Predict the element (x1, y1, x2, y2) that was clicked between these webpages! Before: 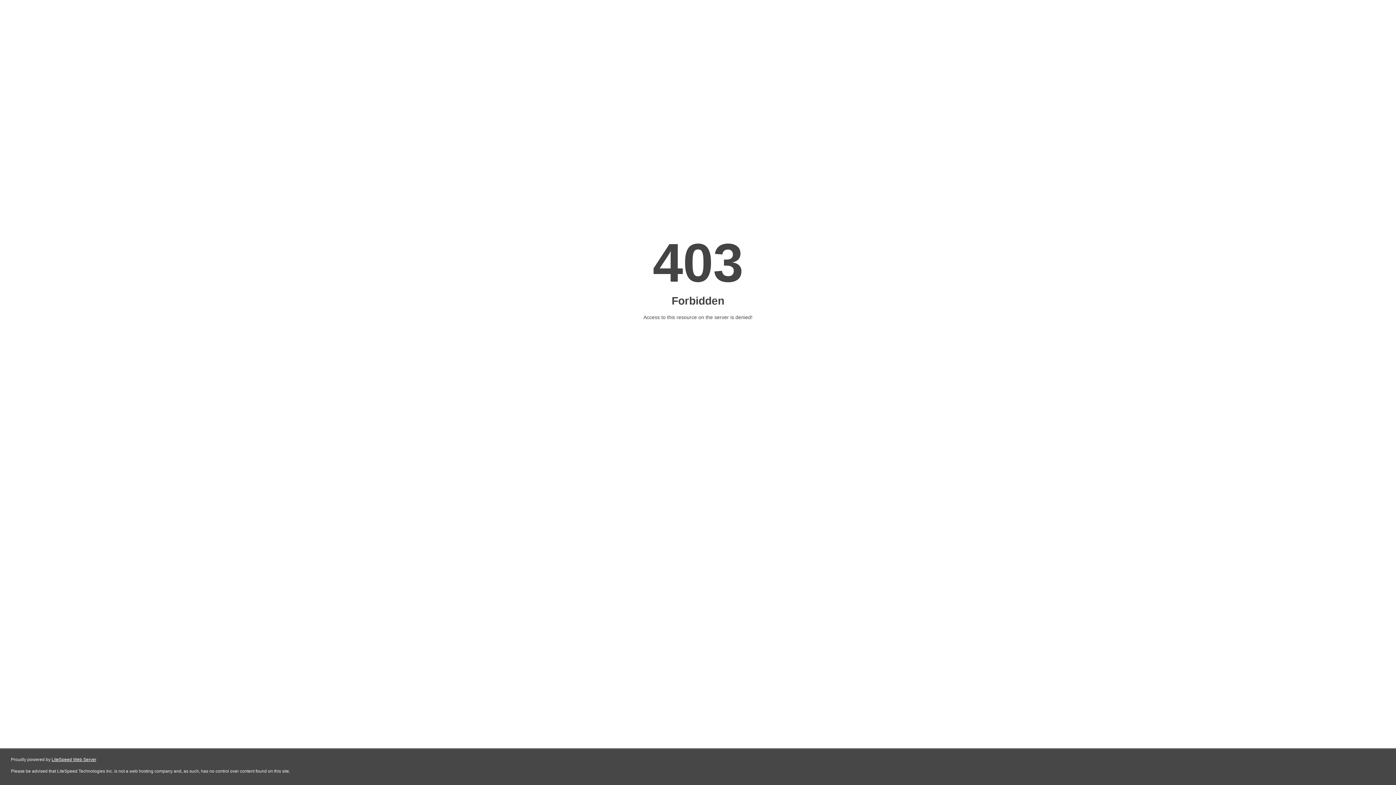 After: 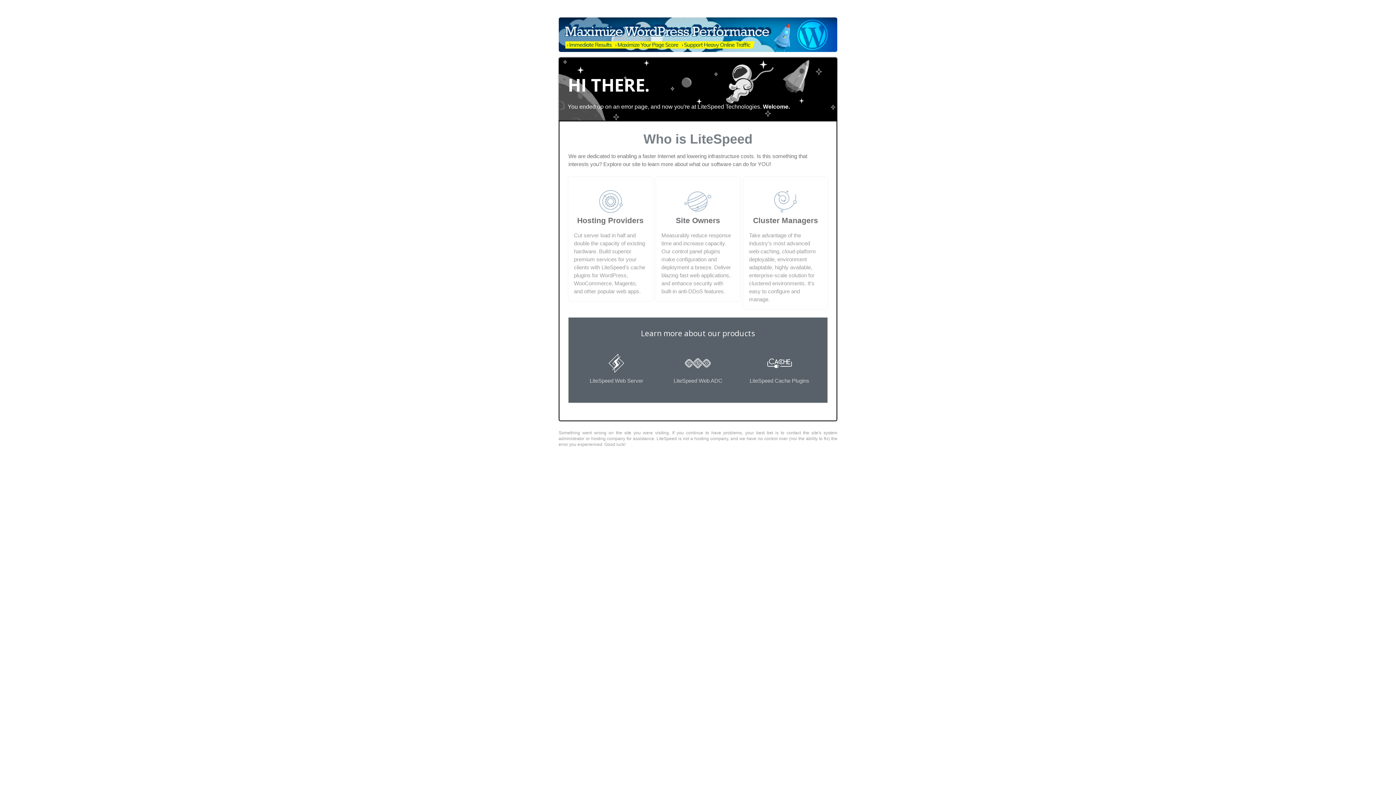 Action: label: LiteSpeed Web Server bbox: (51, 757, 96, 762)